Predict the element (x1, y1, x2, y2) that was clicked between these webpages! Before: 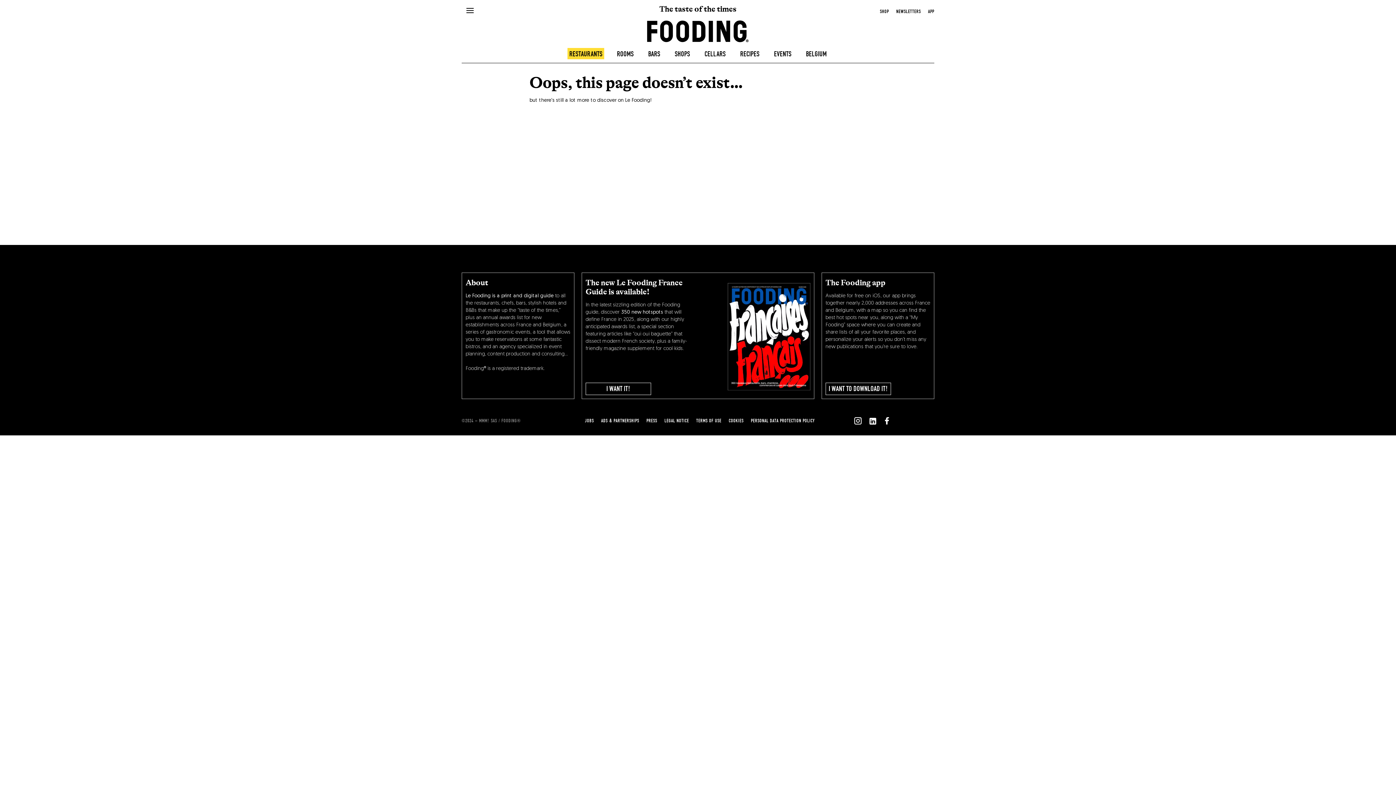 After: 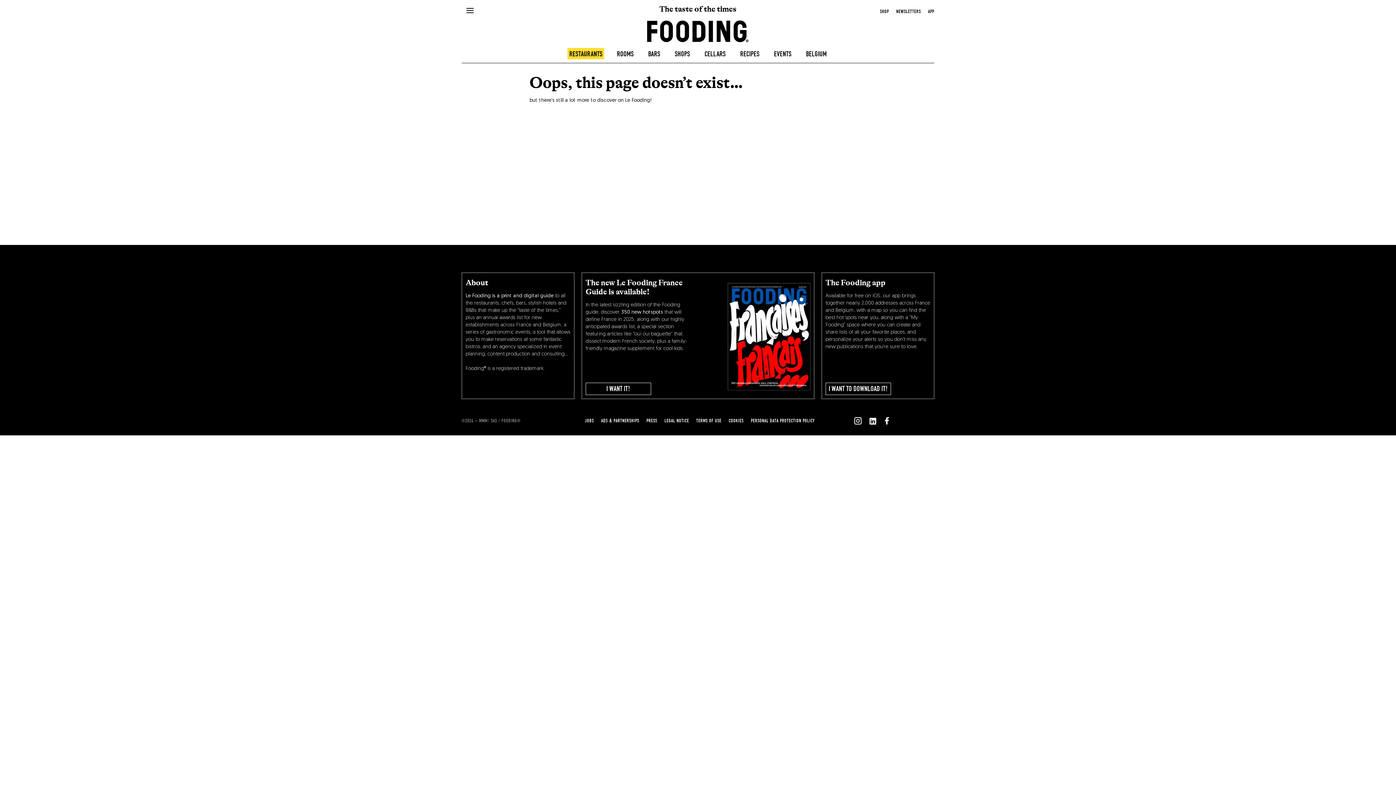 Action: label: APP bbox: (928, 6, 934, 15)